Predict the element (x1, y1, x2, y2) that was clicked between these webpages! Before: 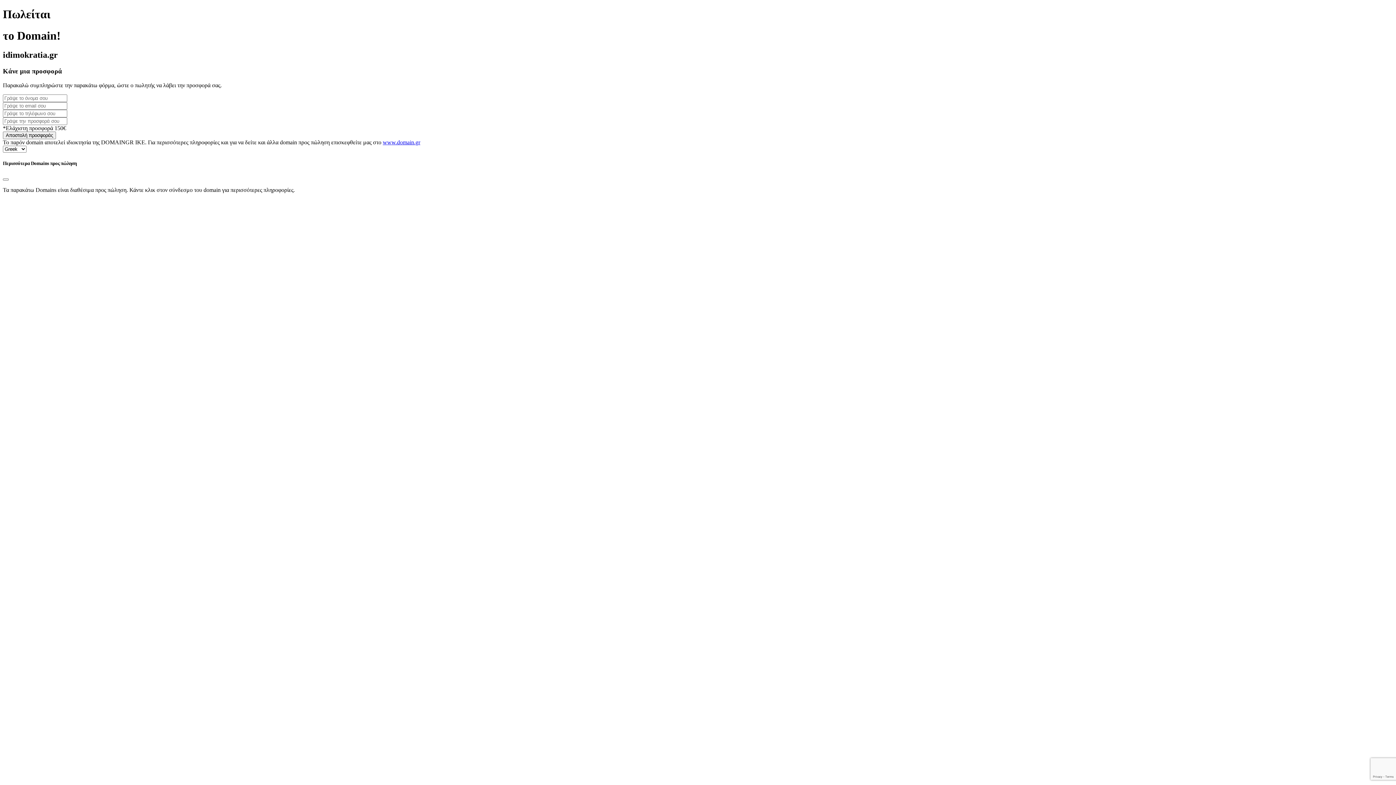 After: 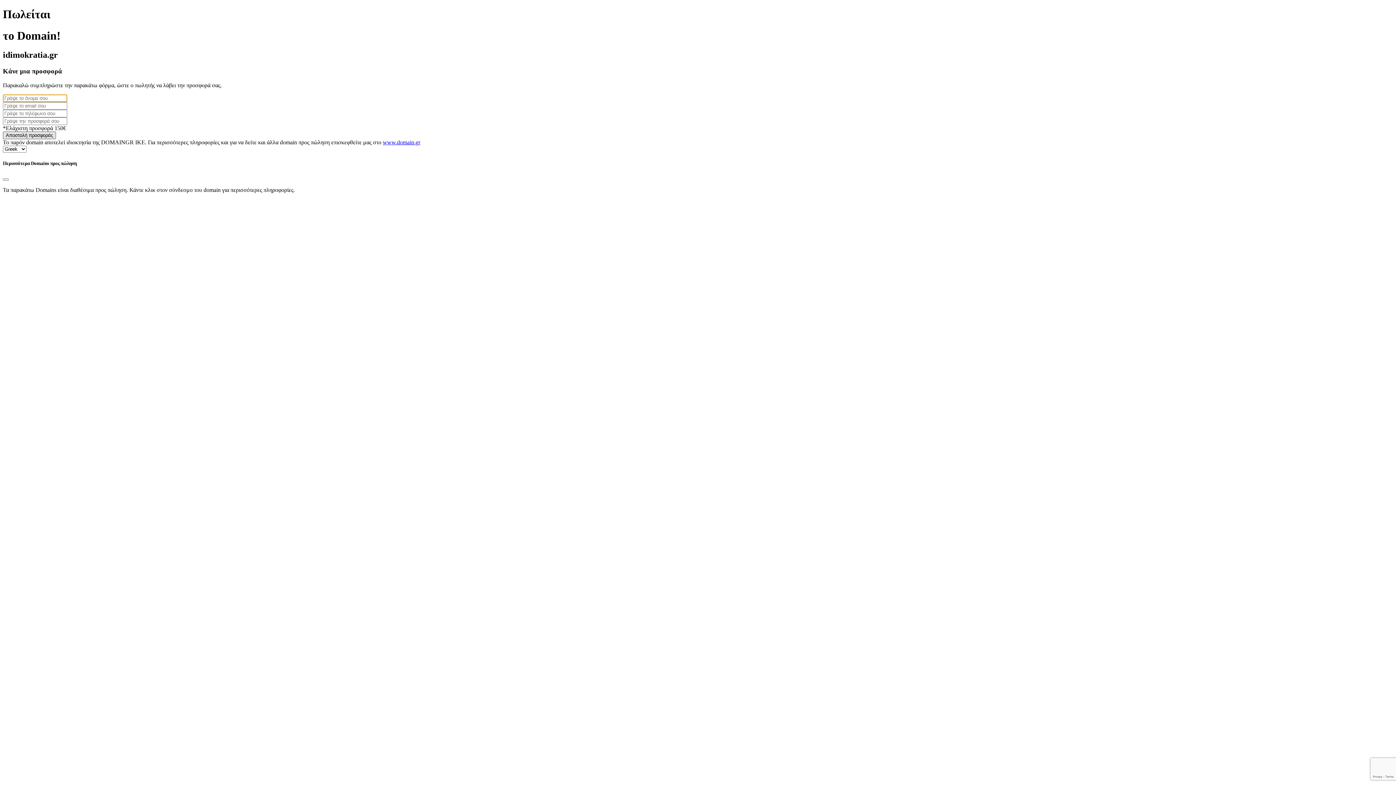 Action: label: Αποστολή προσφοράς bbox: (2, 131, 56, 139)